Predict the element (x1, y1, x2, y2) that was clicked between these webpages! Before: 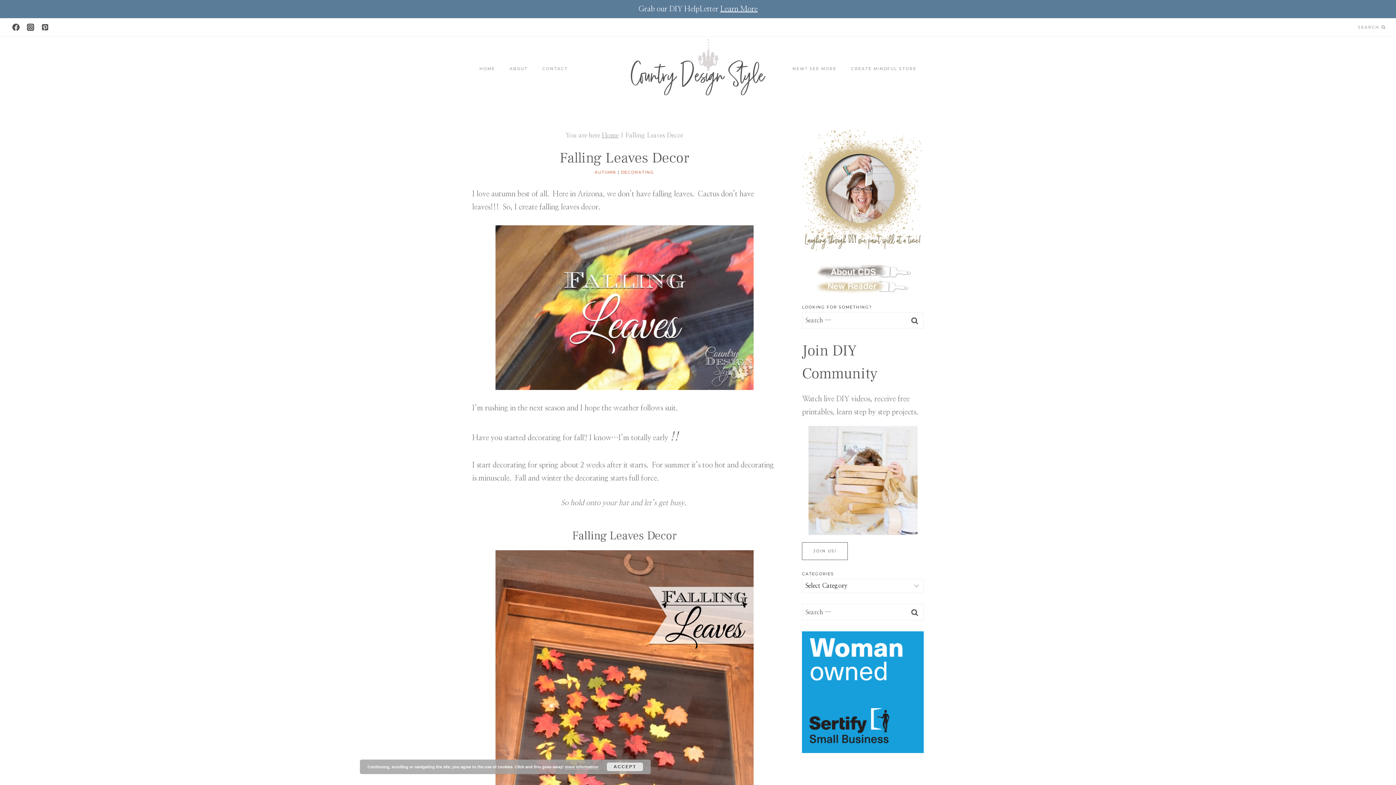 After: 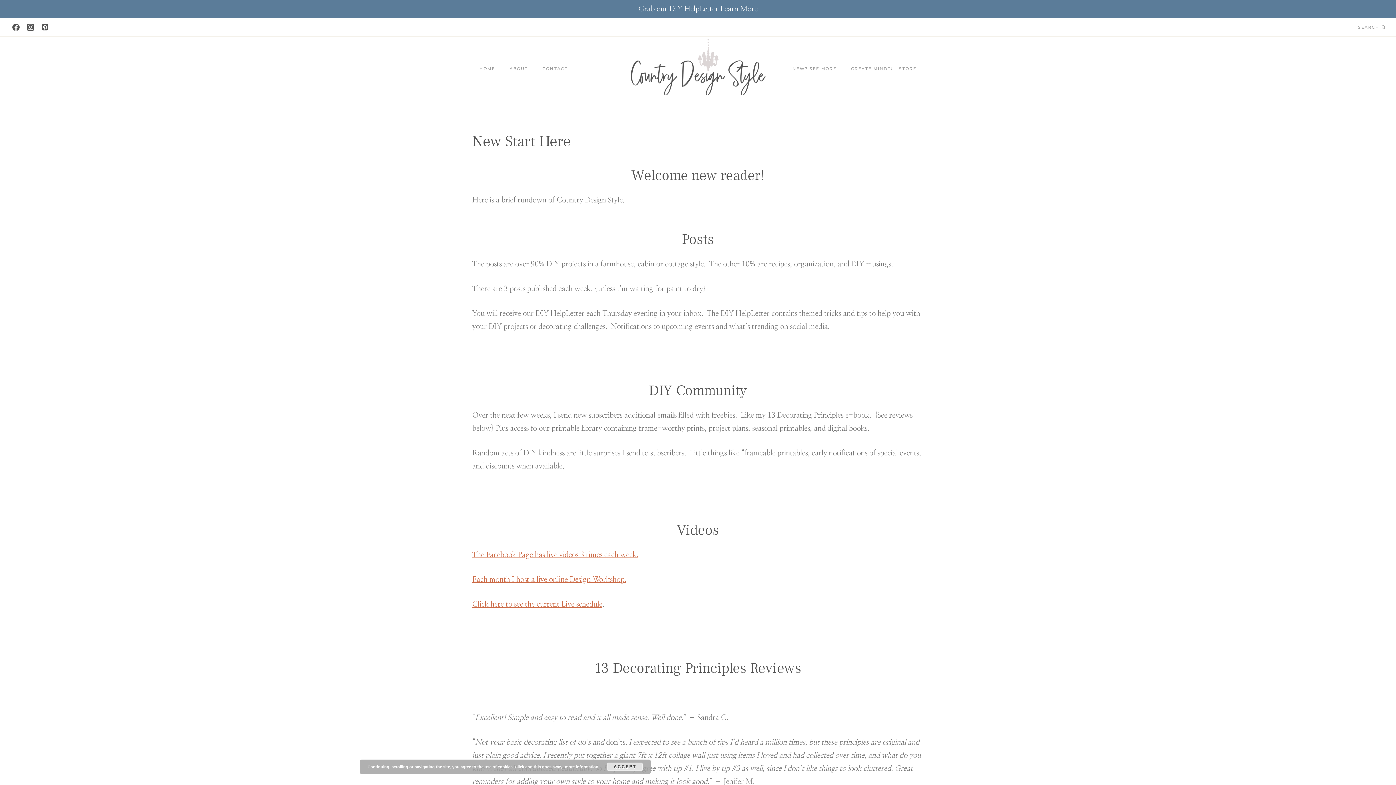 Action: bbox: (802, 279, 923, 293)